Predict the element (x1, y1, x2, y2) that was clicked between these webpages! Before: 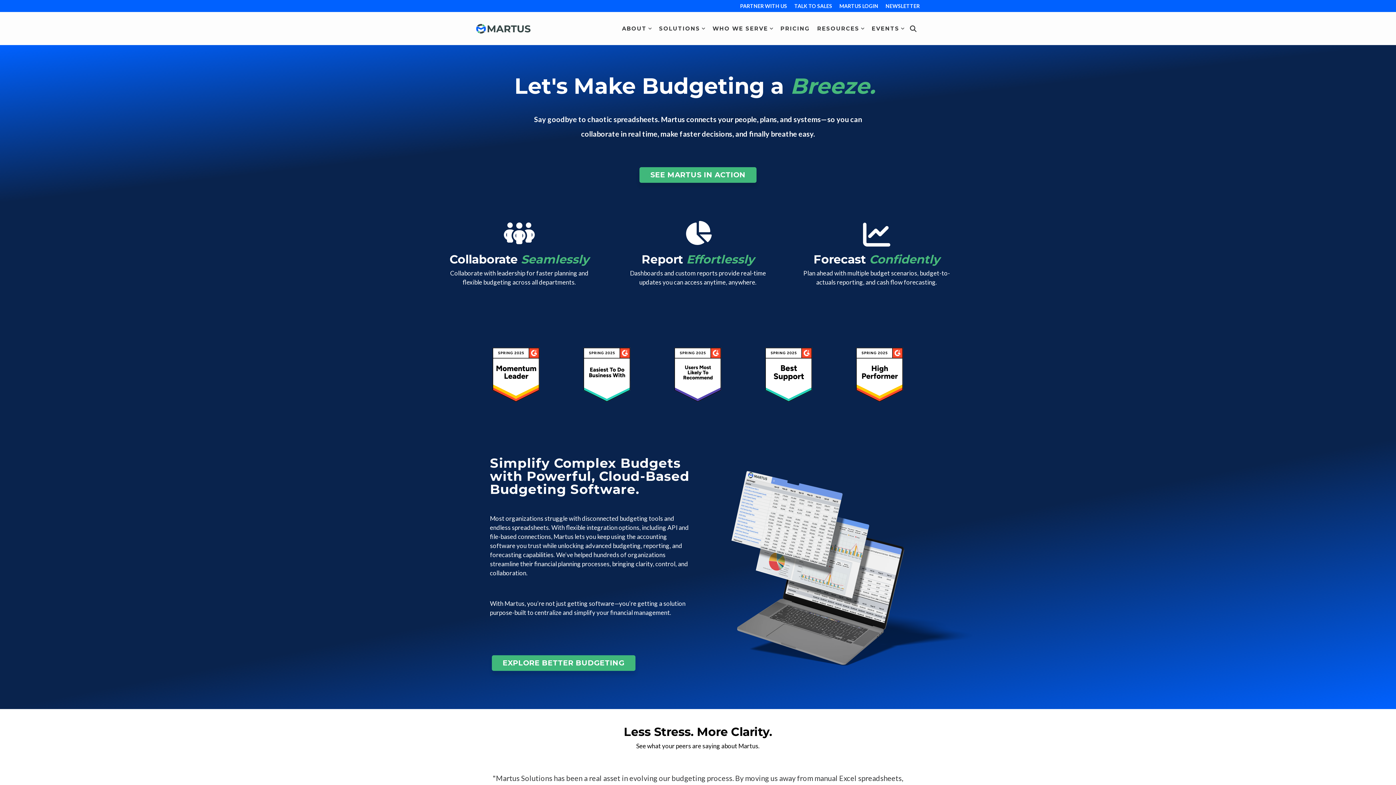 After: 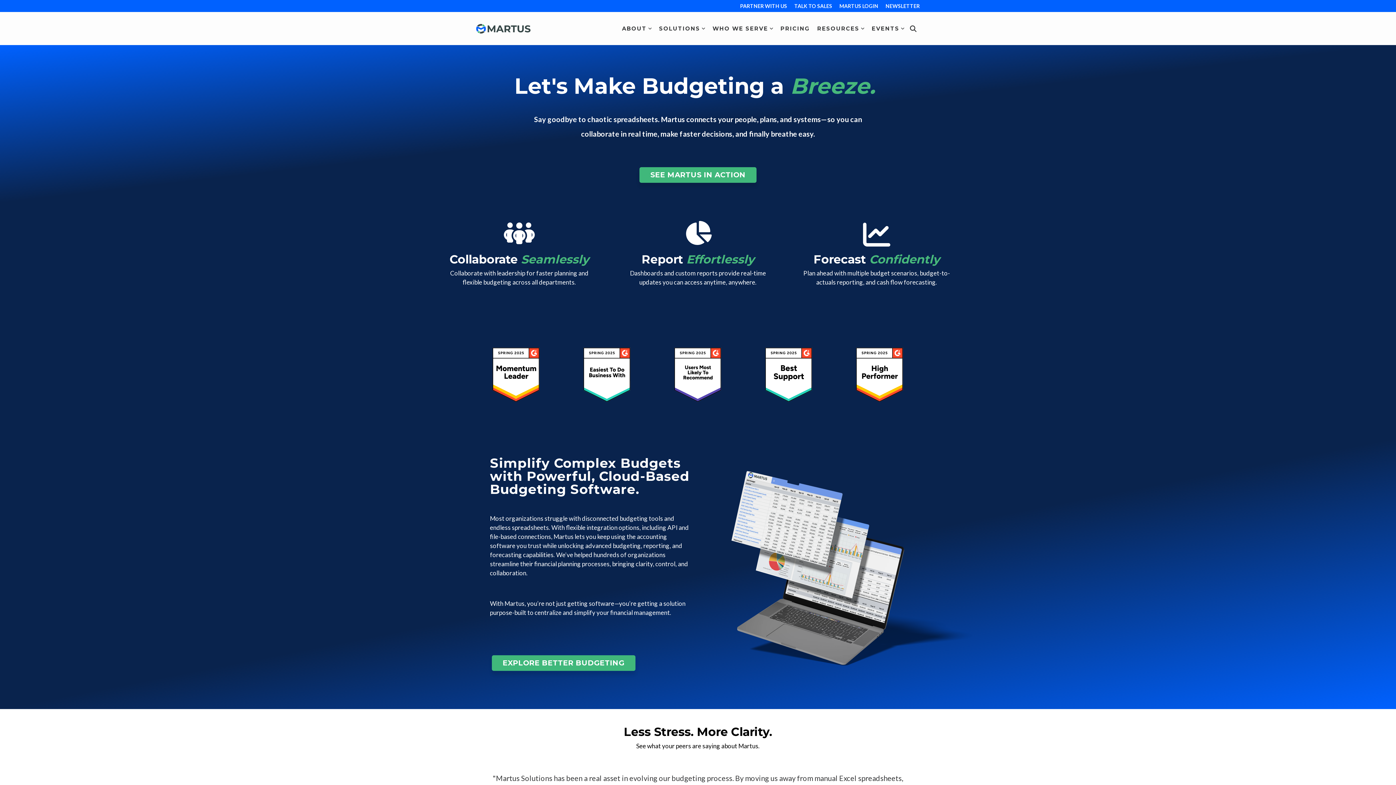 Action: bbox: (832, 1, 878, 10) label: MARTUS LOGIN